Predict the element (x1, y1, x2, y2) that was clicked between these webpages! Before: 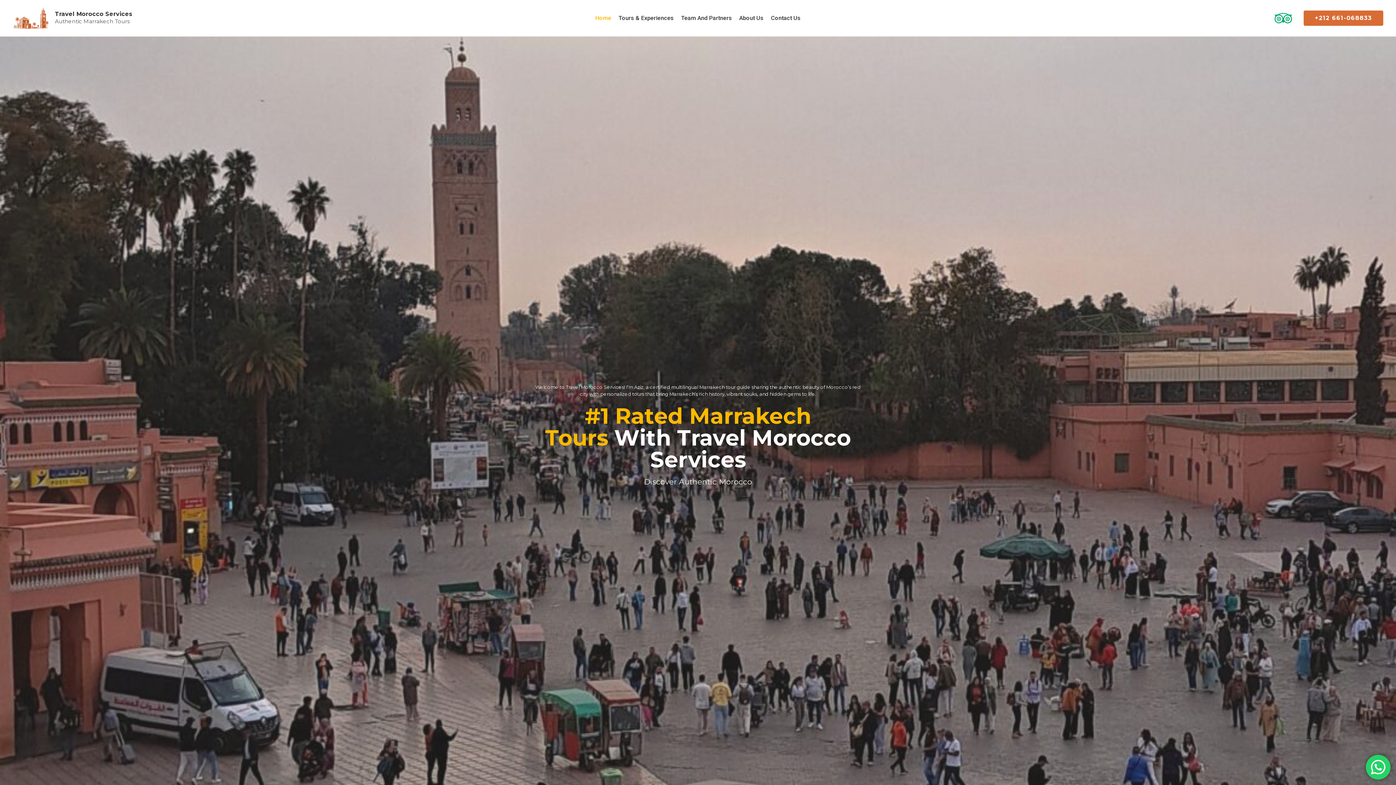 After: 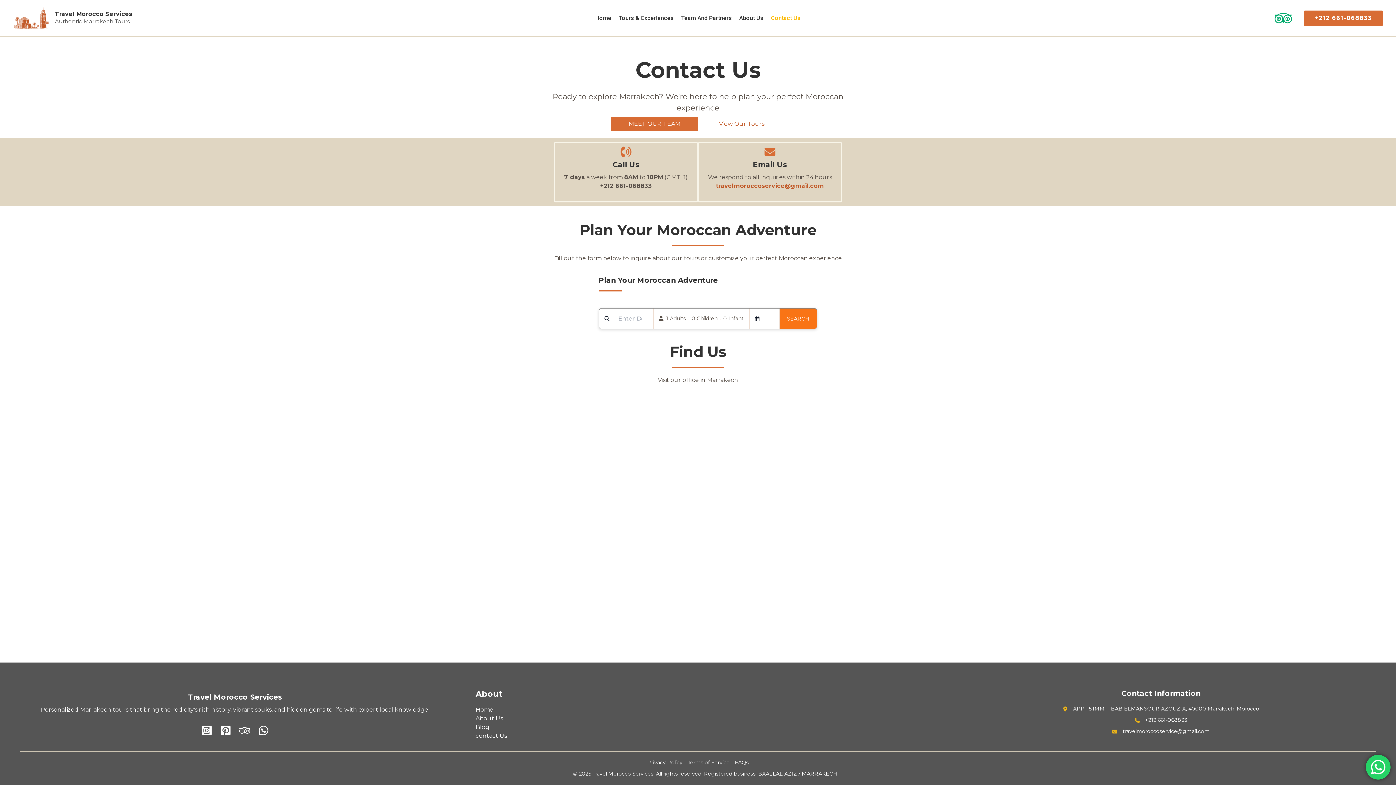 Action: bbox: (767, 0, 804, 36) label: Contact Us